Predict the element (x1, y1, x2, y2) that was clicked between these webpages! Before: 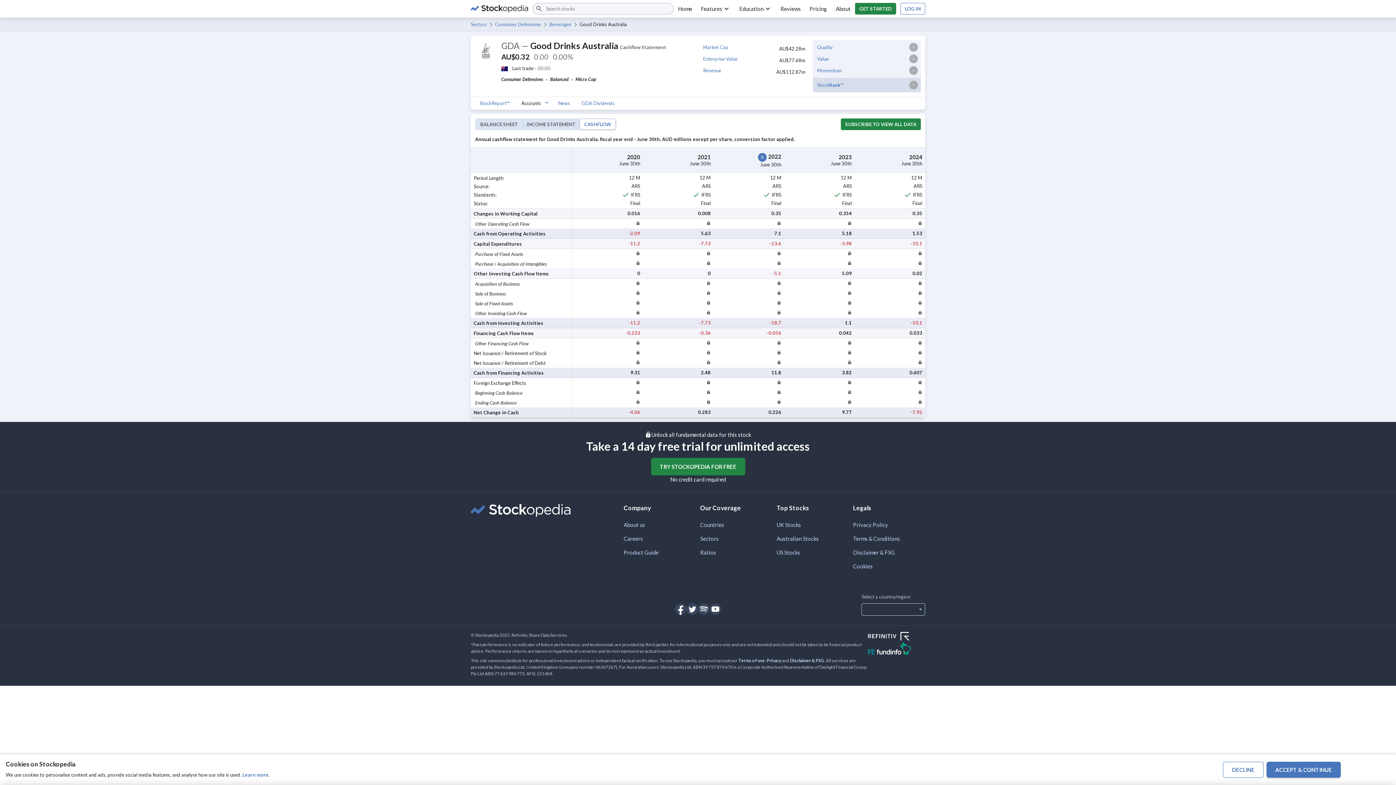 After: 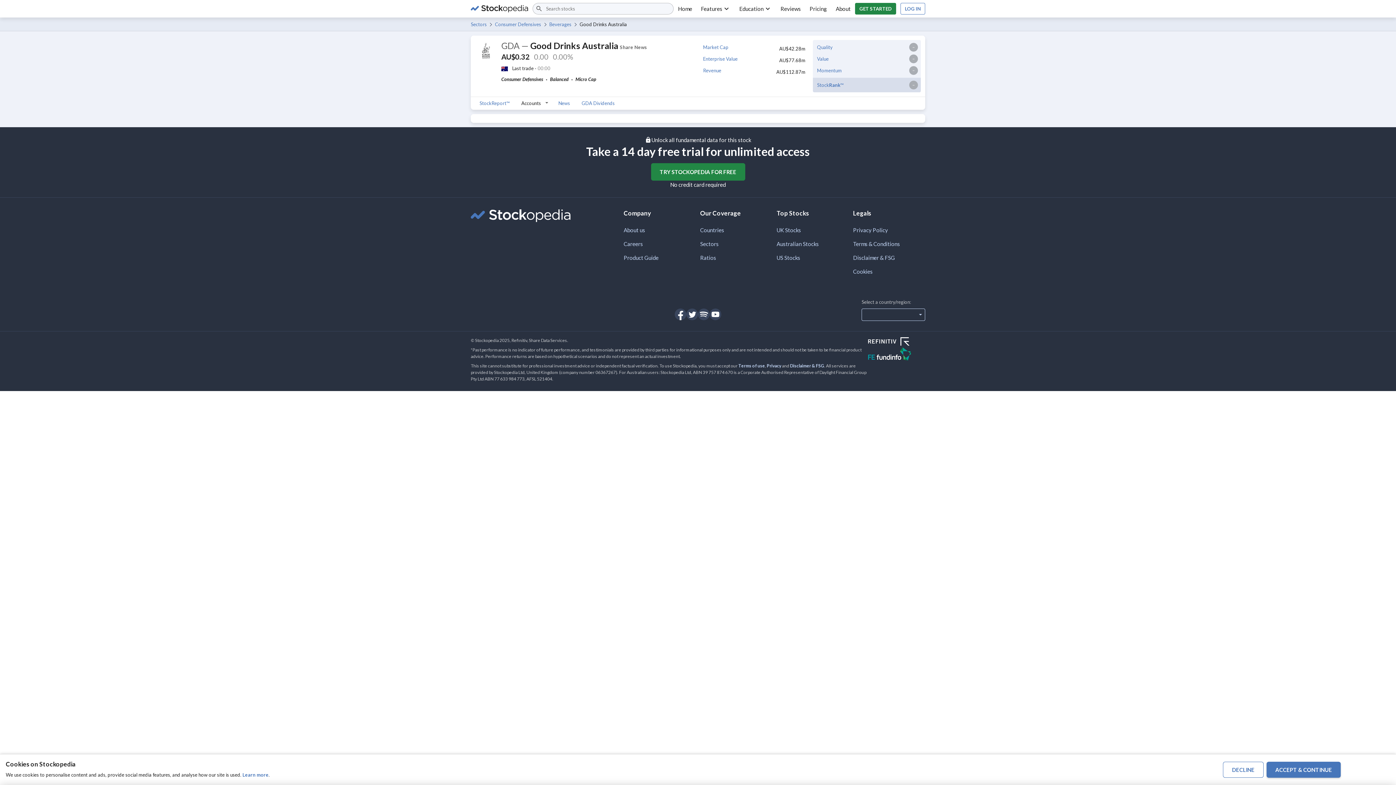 Action: bbox: (552, 97, 576, 109) label: News